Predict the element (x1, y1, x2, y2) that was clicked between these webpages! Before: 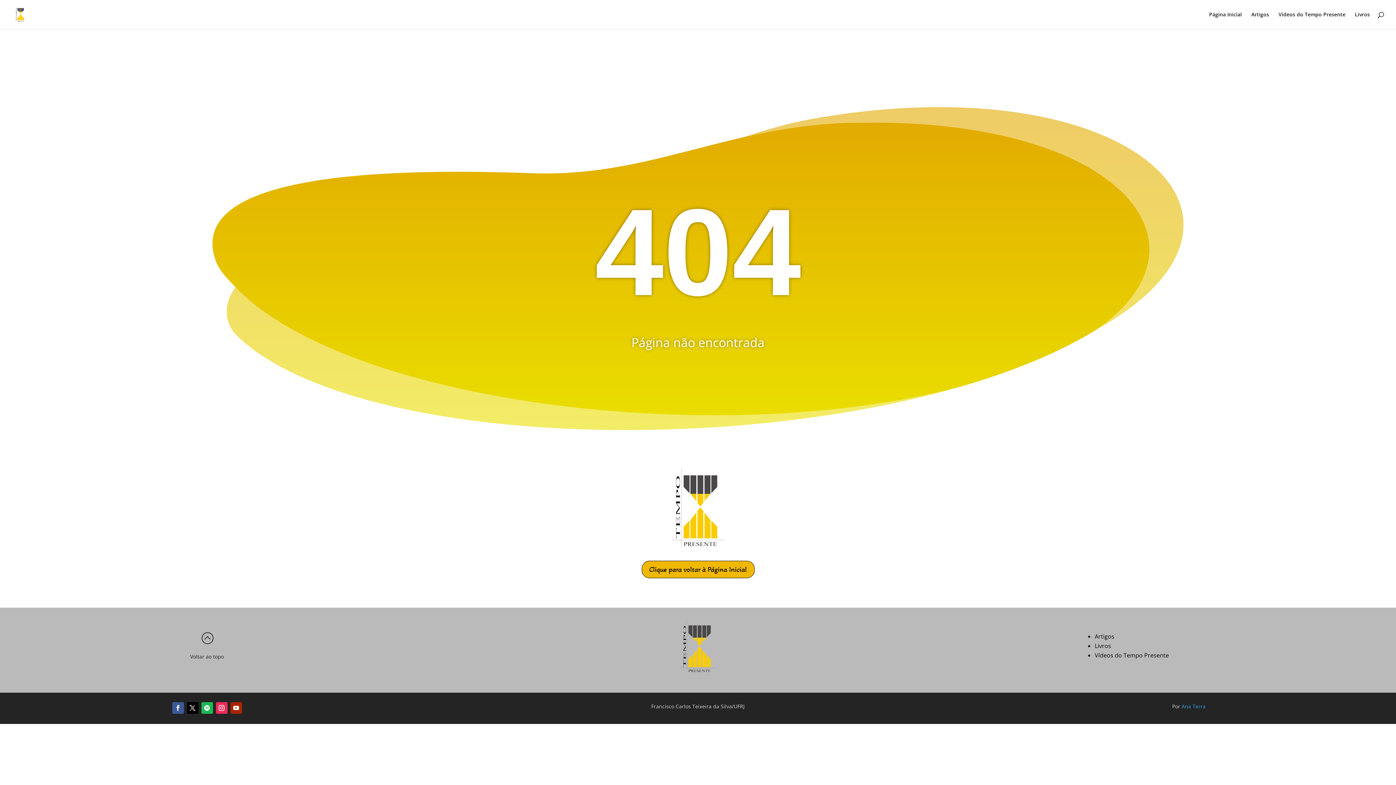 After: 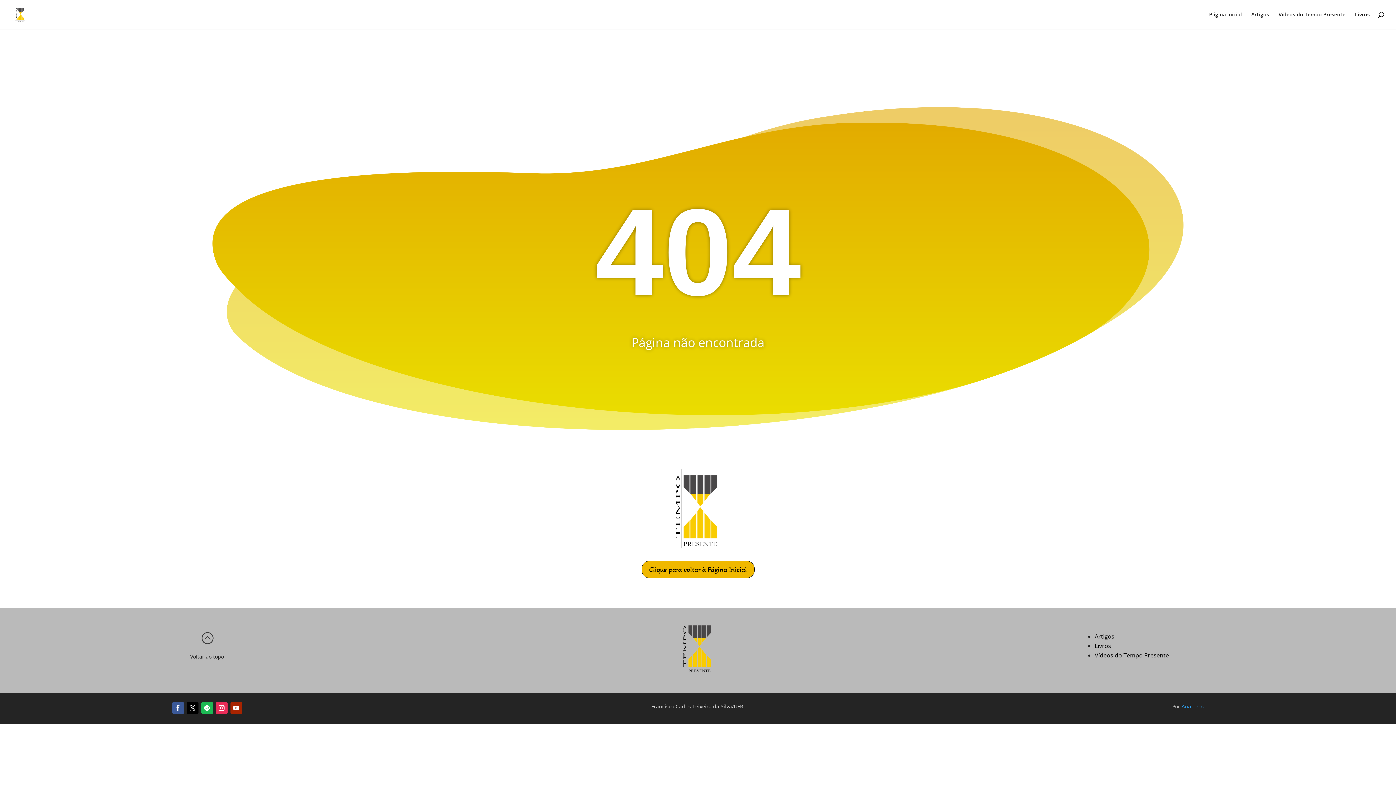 Action: bbox: (200, 631, 213, 641) label: :